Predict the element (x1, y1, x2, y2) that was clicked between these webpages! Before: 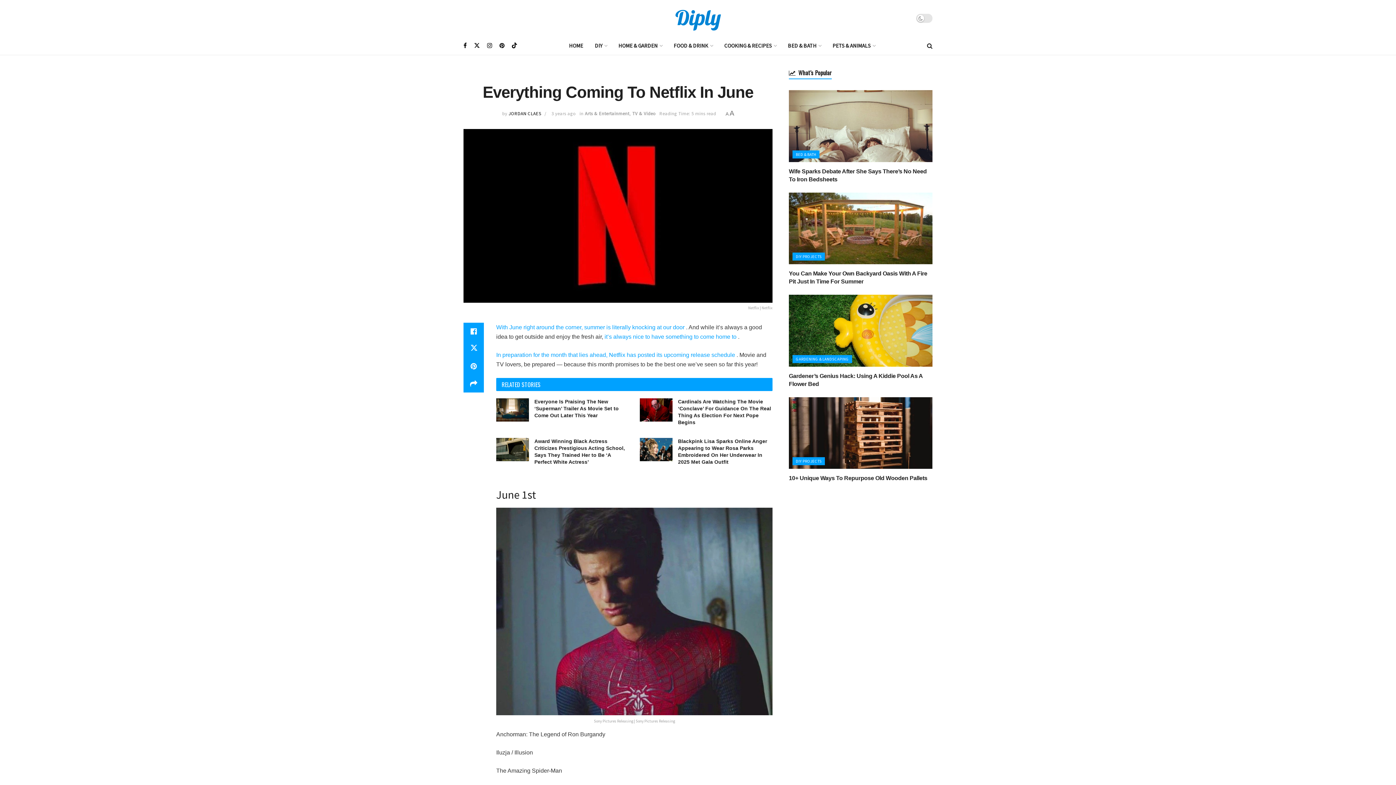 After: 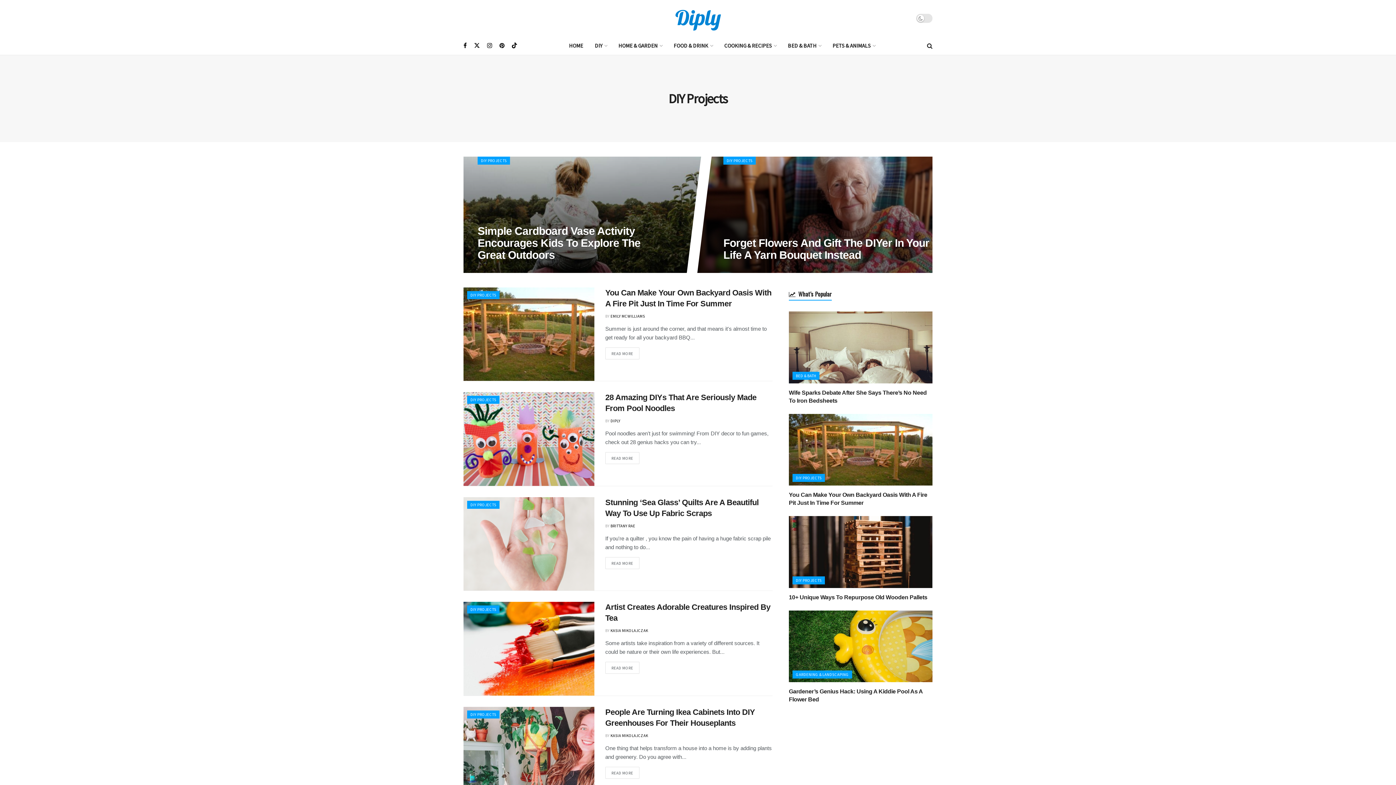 Action: bbox: (792, 457, 825, 465) label: DIY PROJECTS